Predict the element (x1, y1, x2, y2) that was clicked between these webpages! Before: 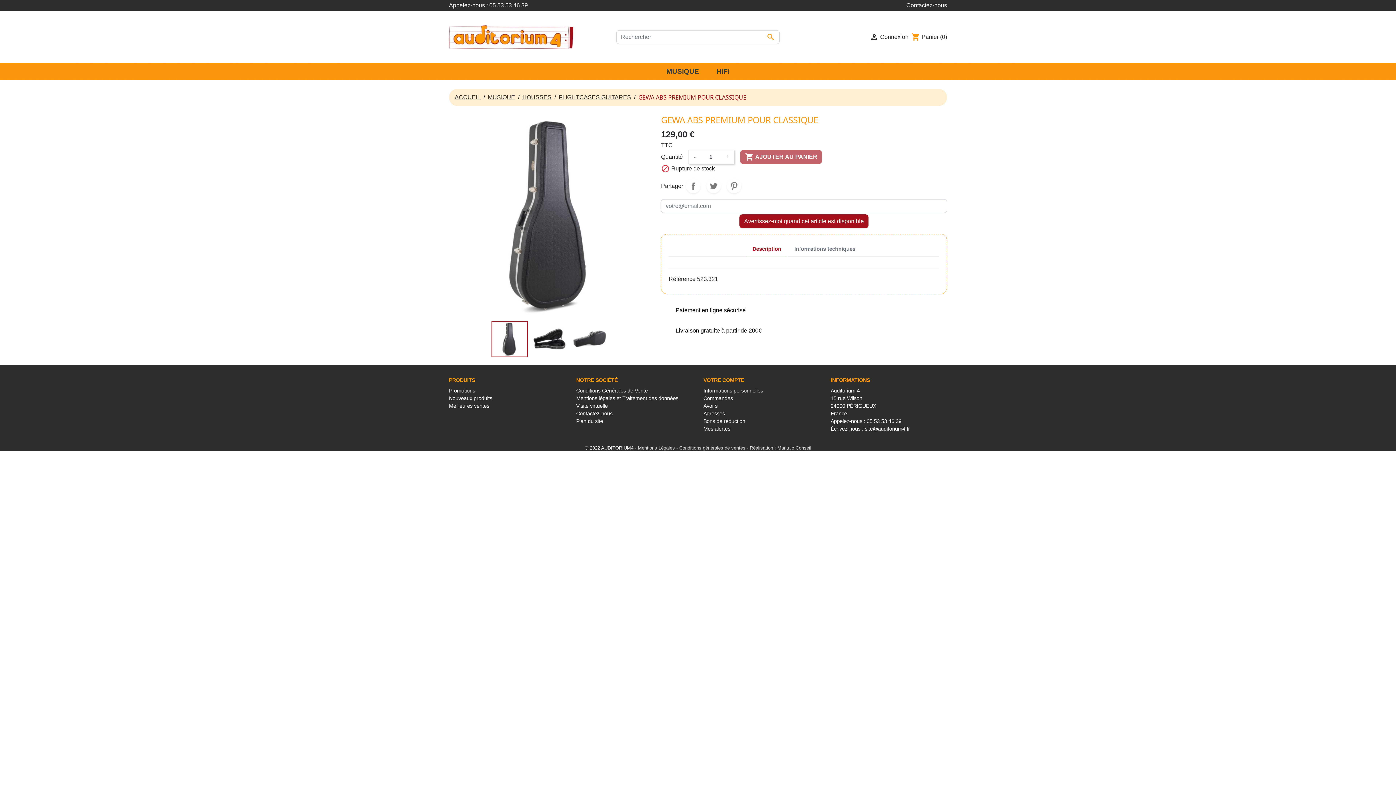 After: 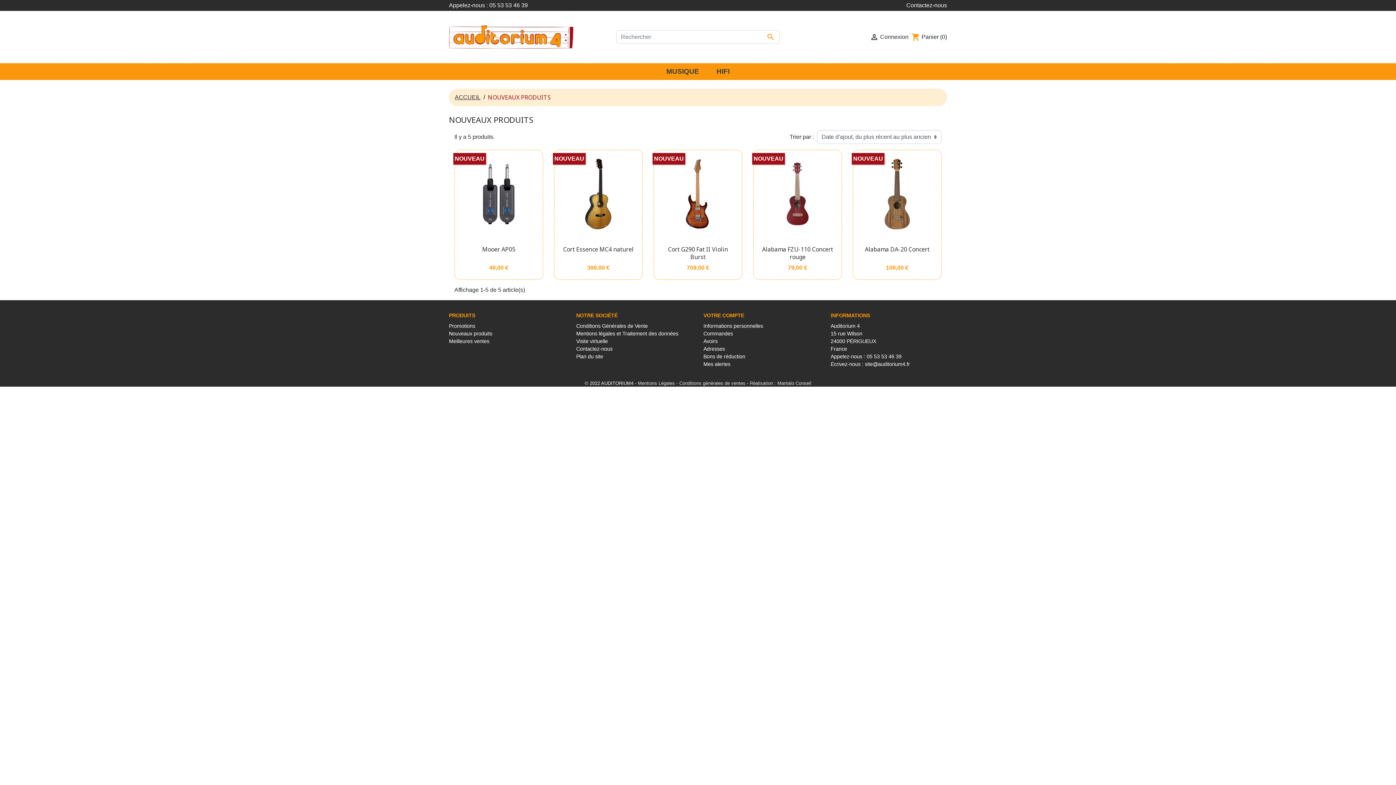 Action: label: Nouveaux produits bbox: (449, 395, 492, 401)